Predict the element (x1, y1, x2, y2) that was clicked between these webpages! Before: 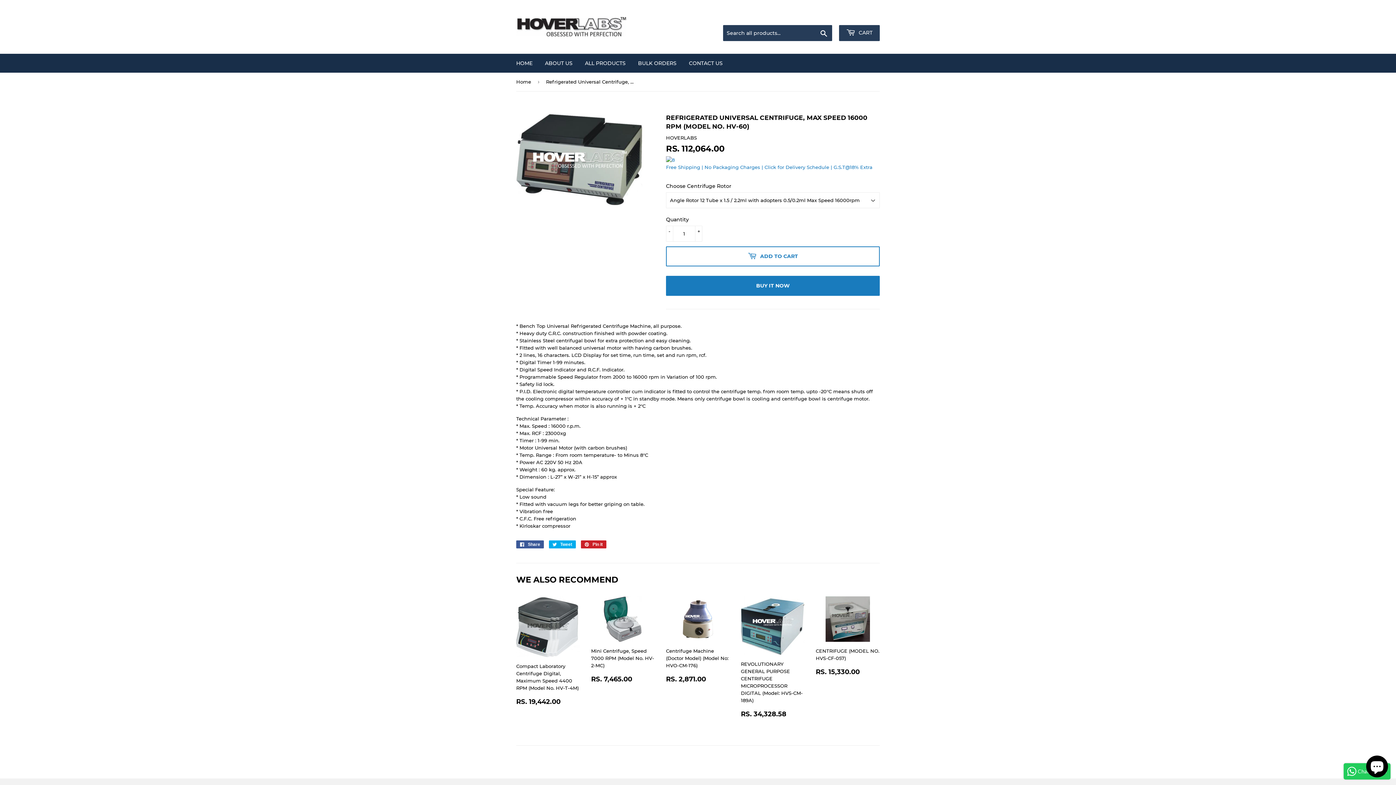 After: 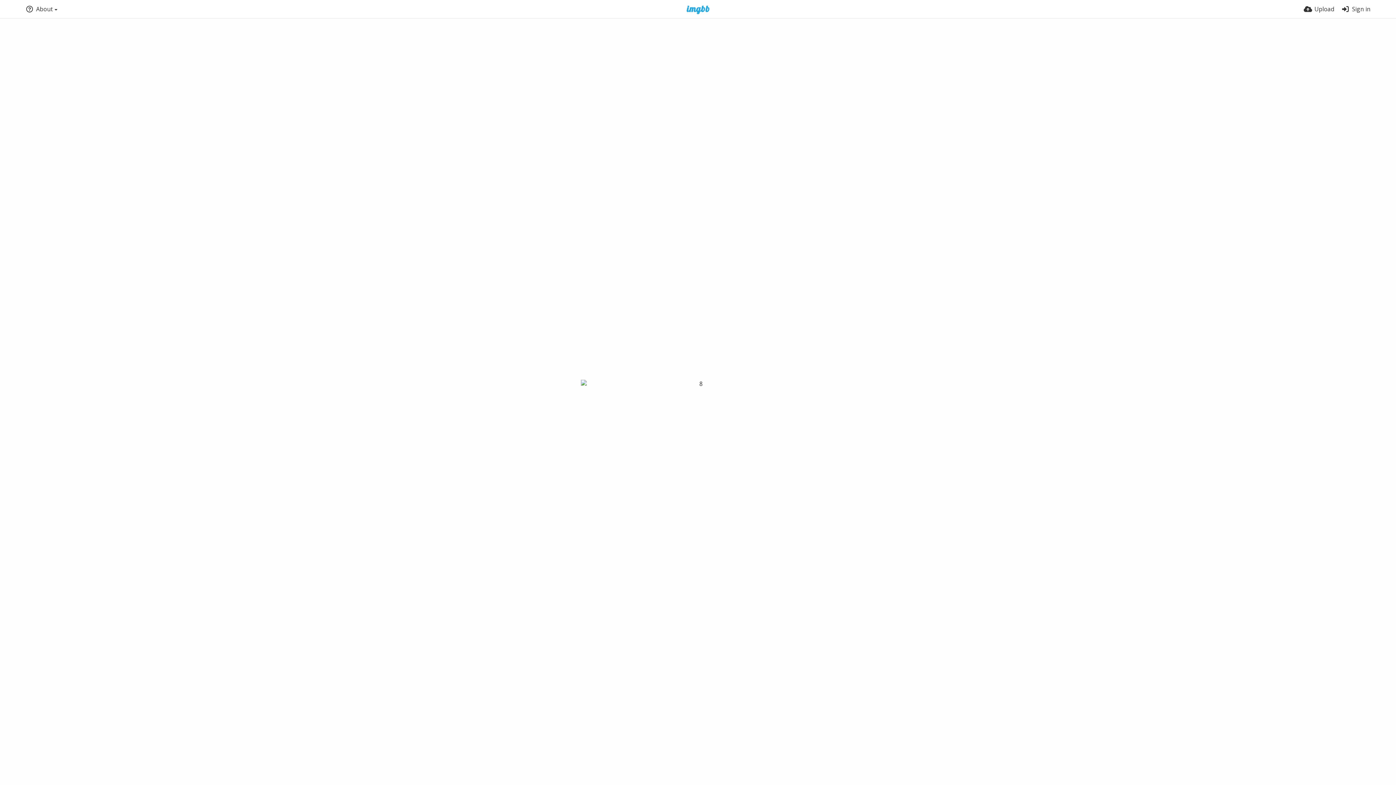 Action: bbox: (666, 156, 674, 162)